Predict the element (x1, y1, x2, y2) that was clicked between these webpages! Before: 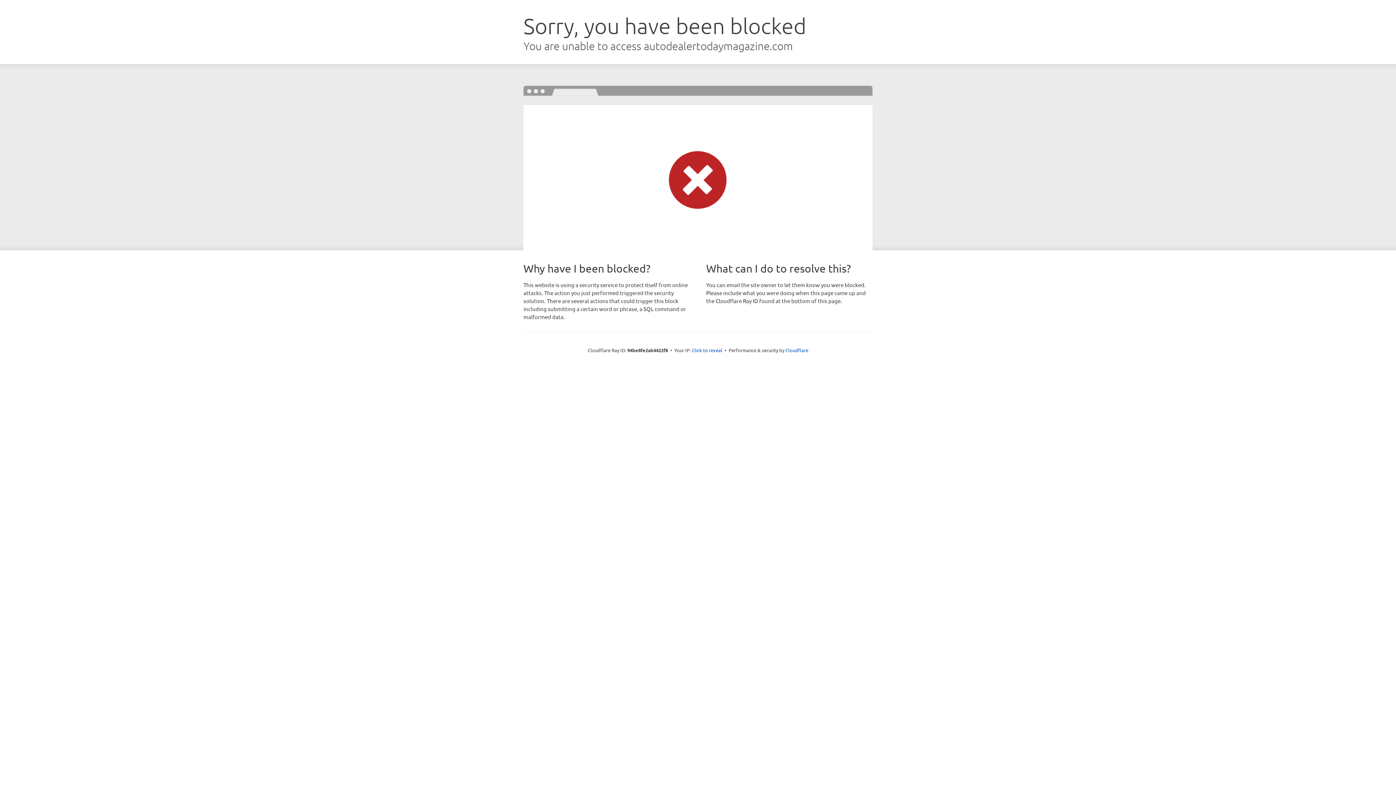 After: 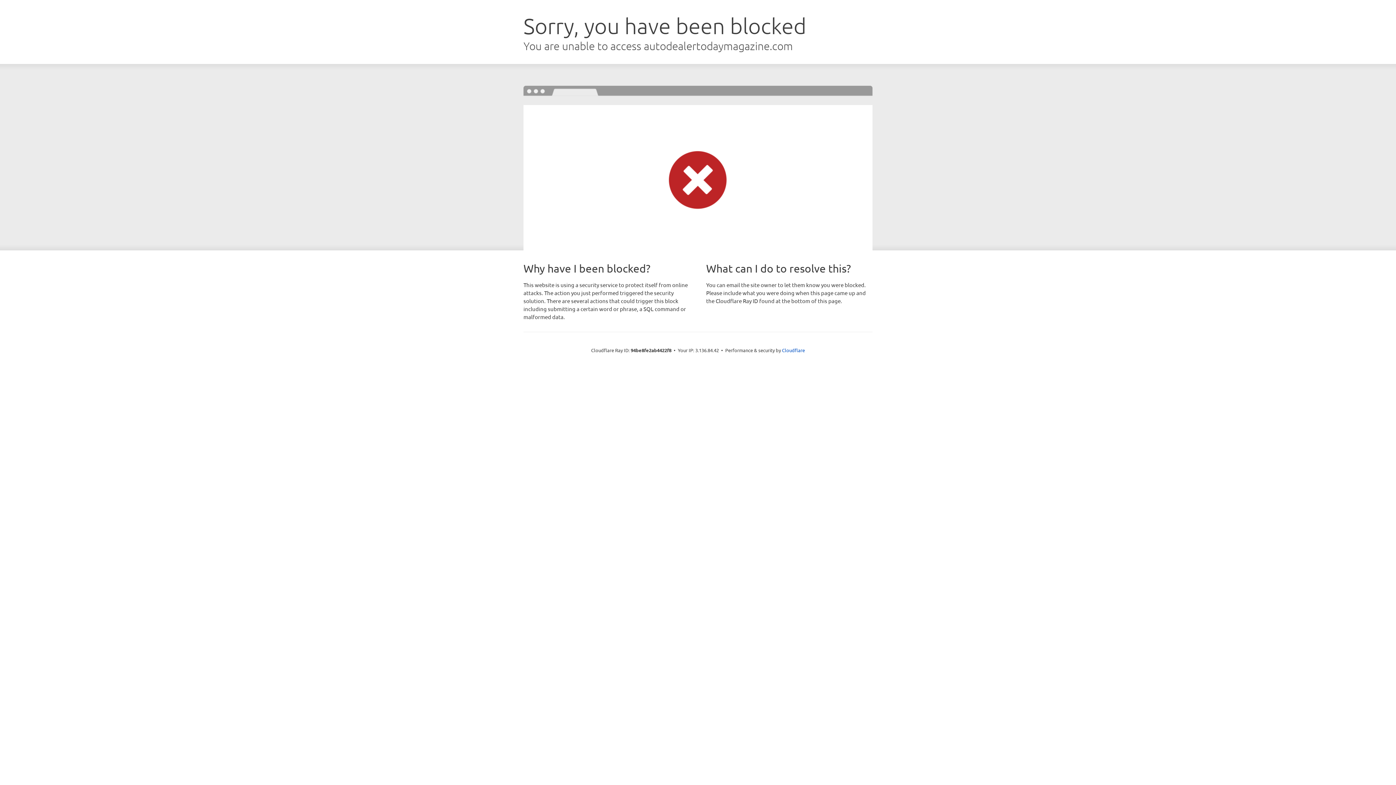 Action: label: Click to reveal bbox: (692, 346, 722, 353)